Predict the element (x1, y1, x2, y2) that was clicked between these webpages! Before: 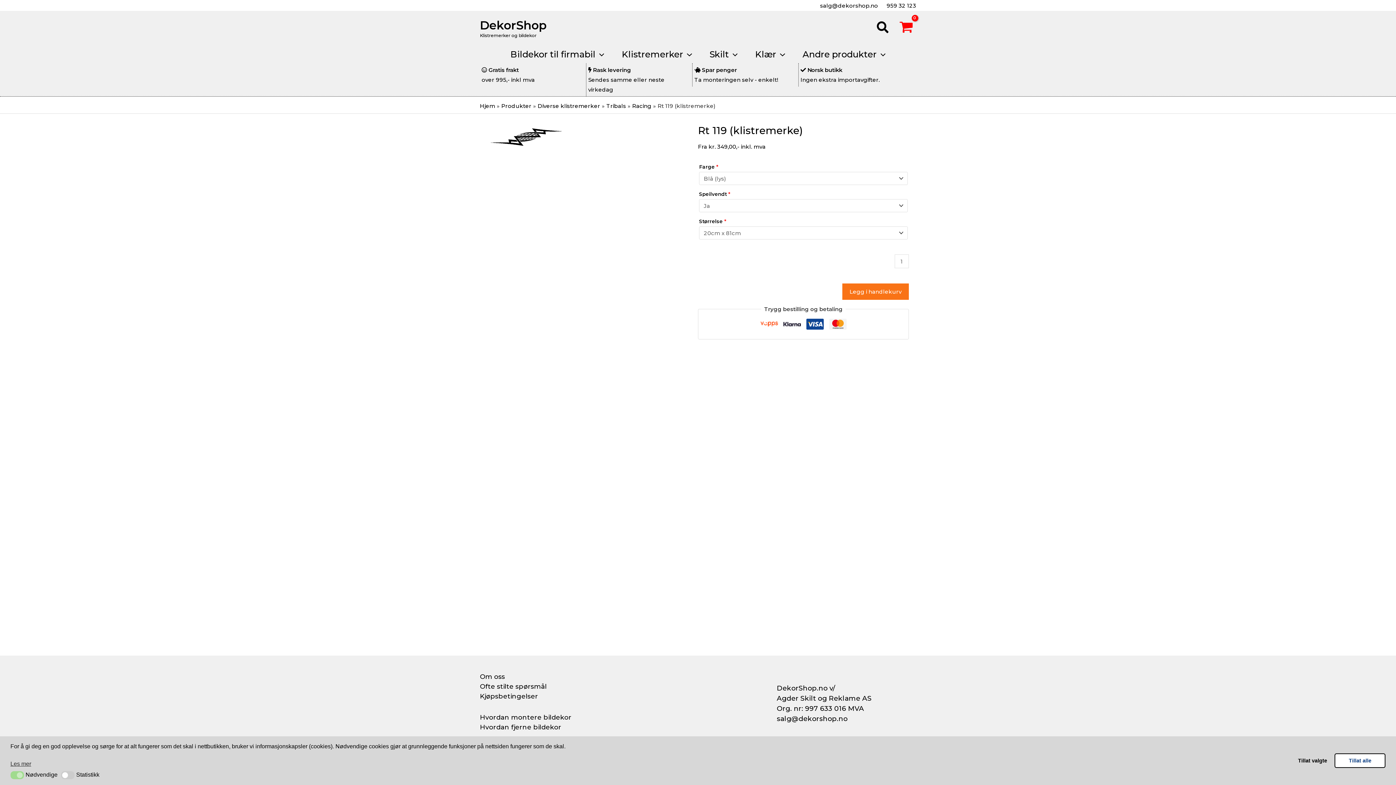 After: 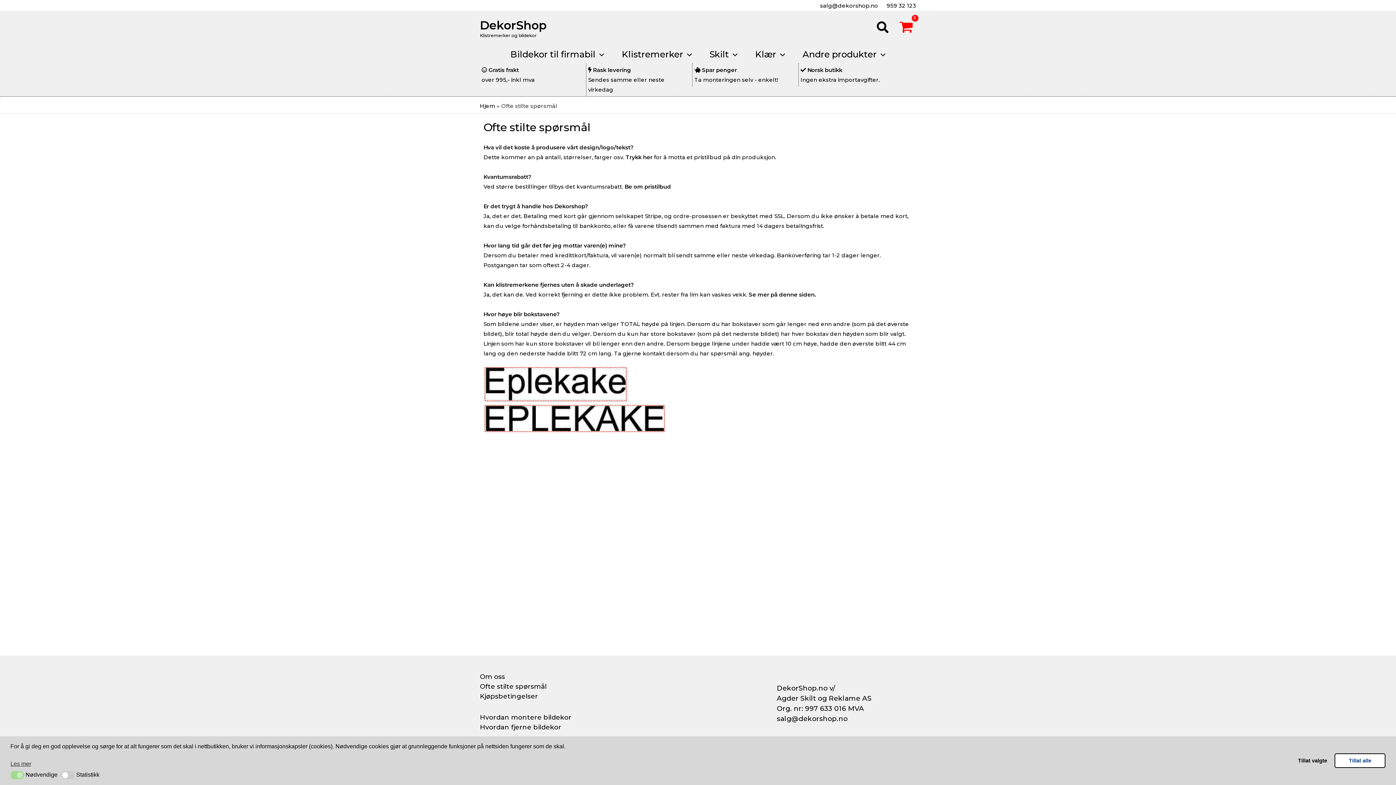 Action: bbox: (480, 682, 546, 690) label: Ofte stilte spørsmål